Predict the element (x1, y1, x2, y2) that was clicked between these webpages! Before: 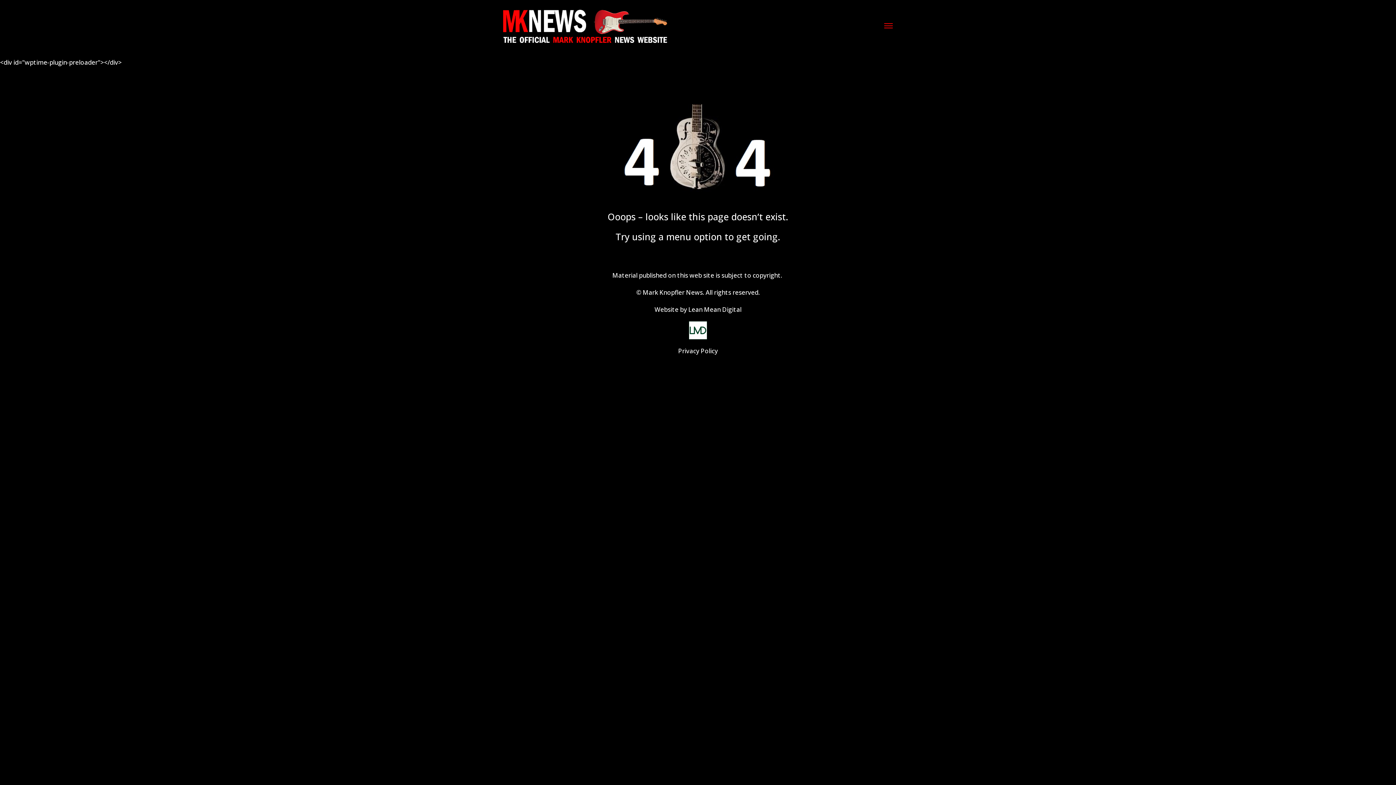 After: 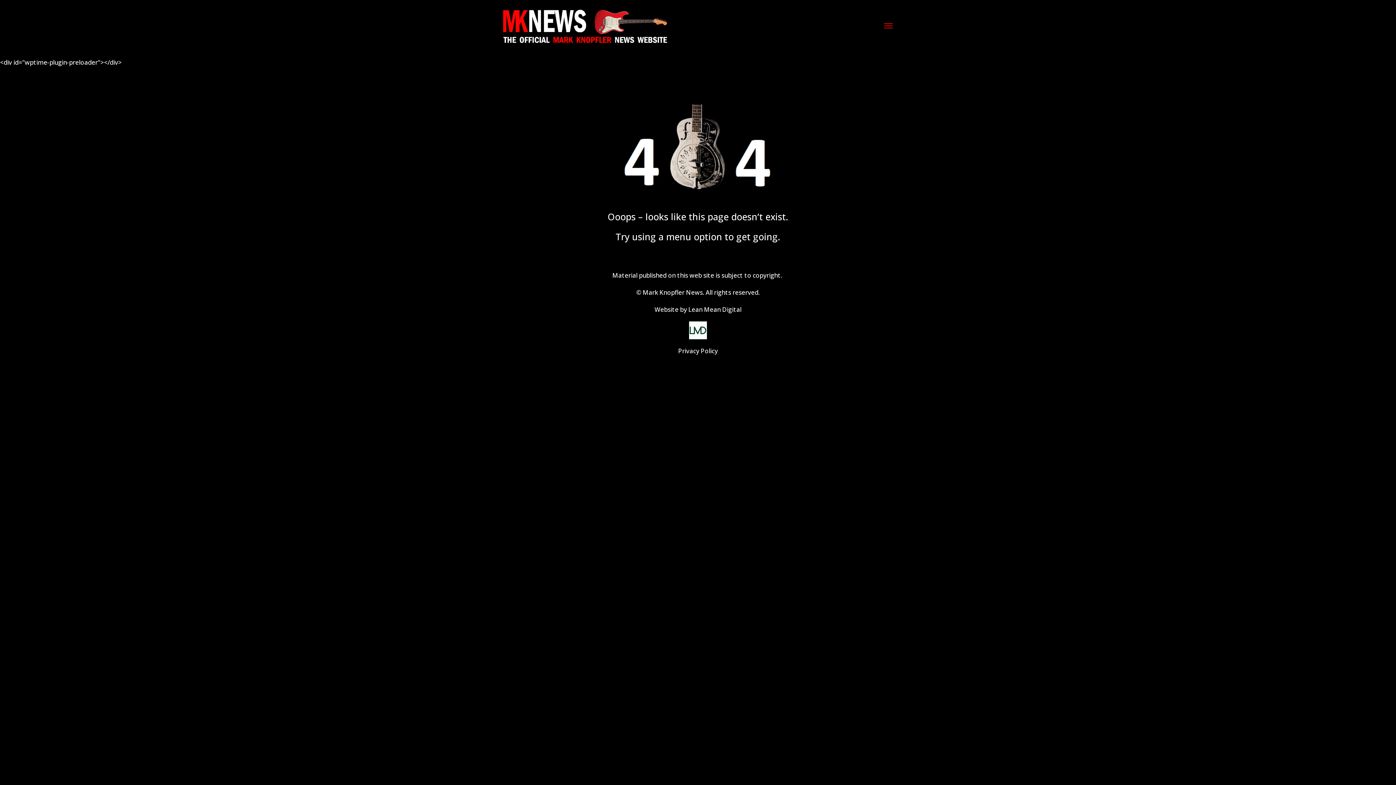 Action: bbox: (0, 321, 1396, 339)